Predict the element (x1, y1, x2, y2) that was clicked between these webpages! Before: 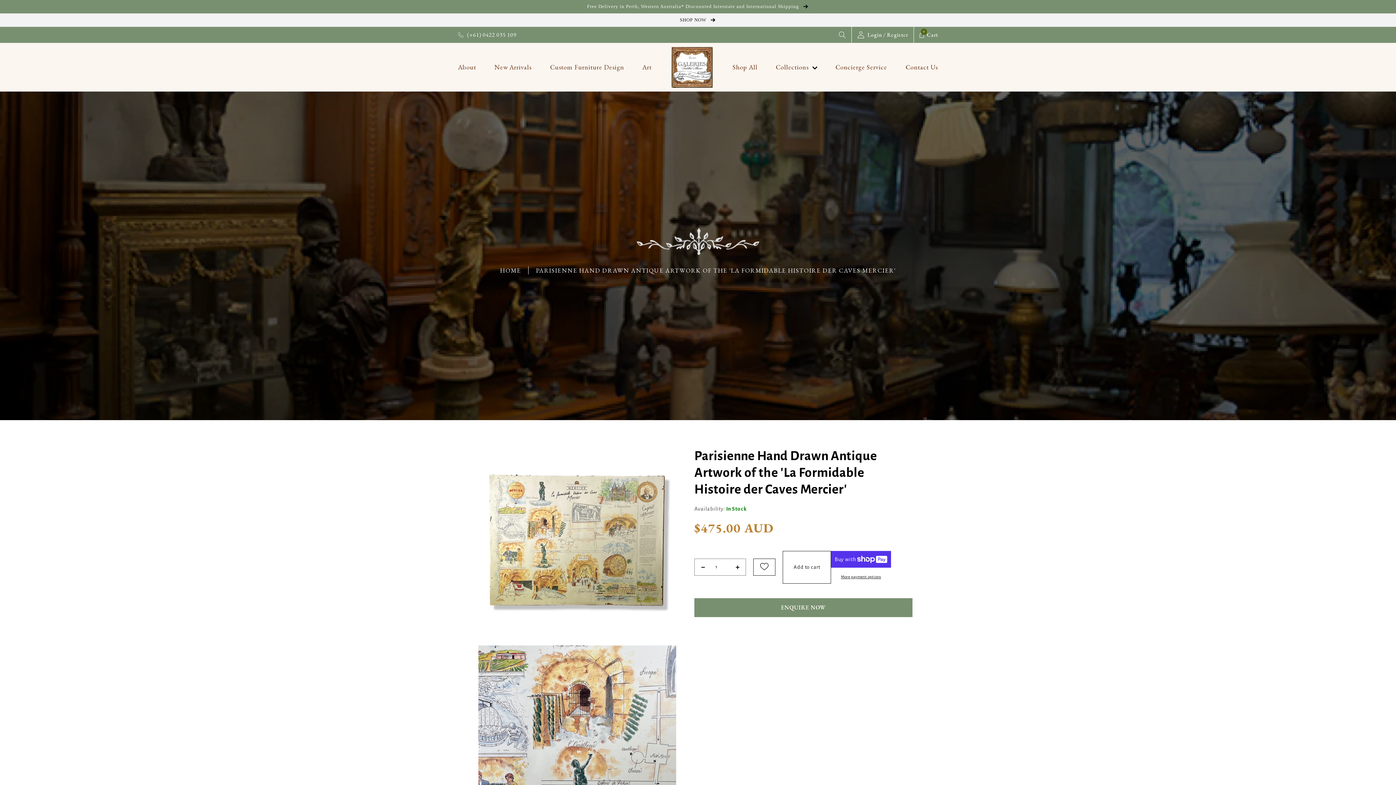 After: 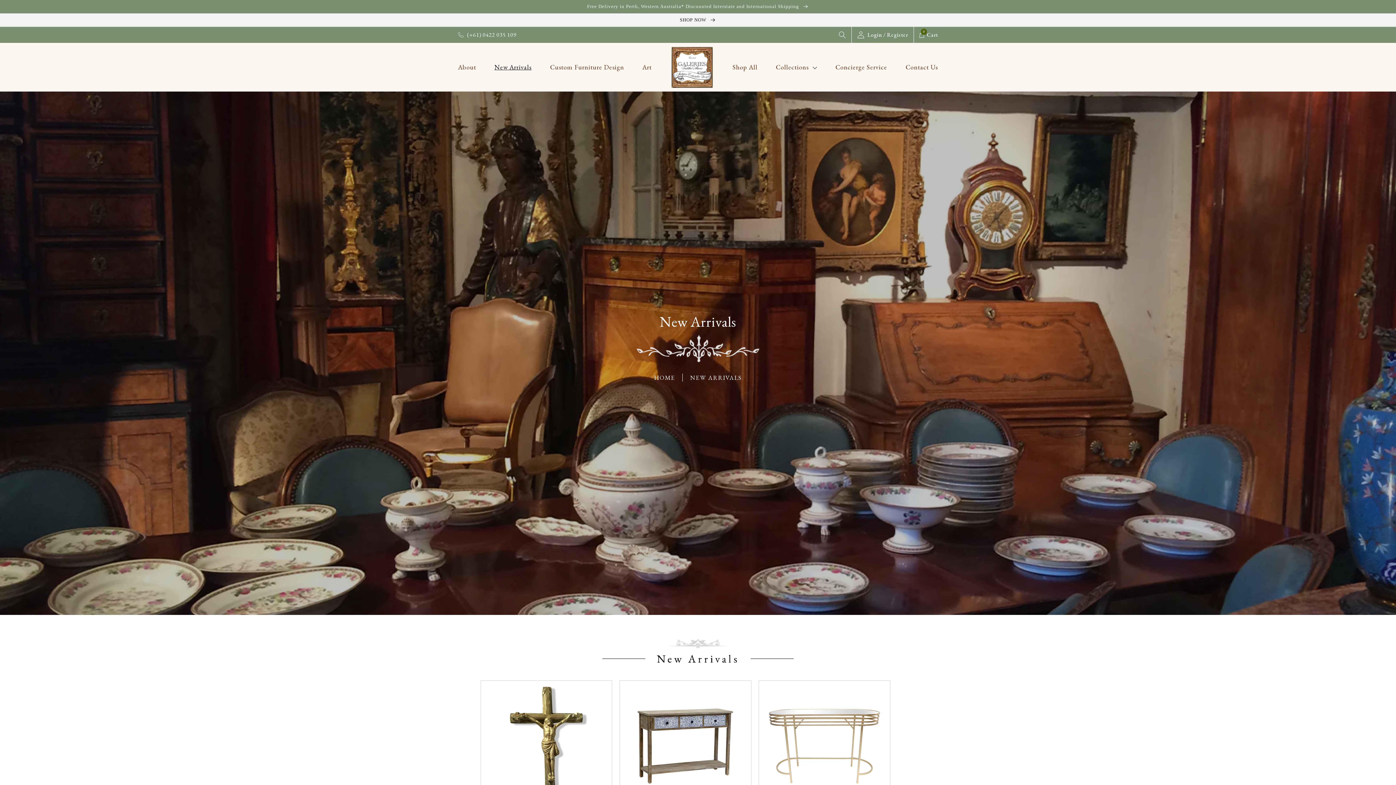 Action: bbox: (494, 59, 532, 74) label: New Arrivals